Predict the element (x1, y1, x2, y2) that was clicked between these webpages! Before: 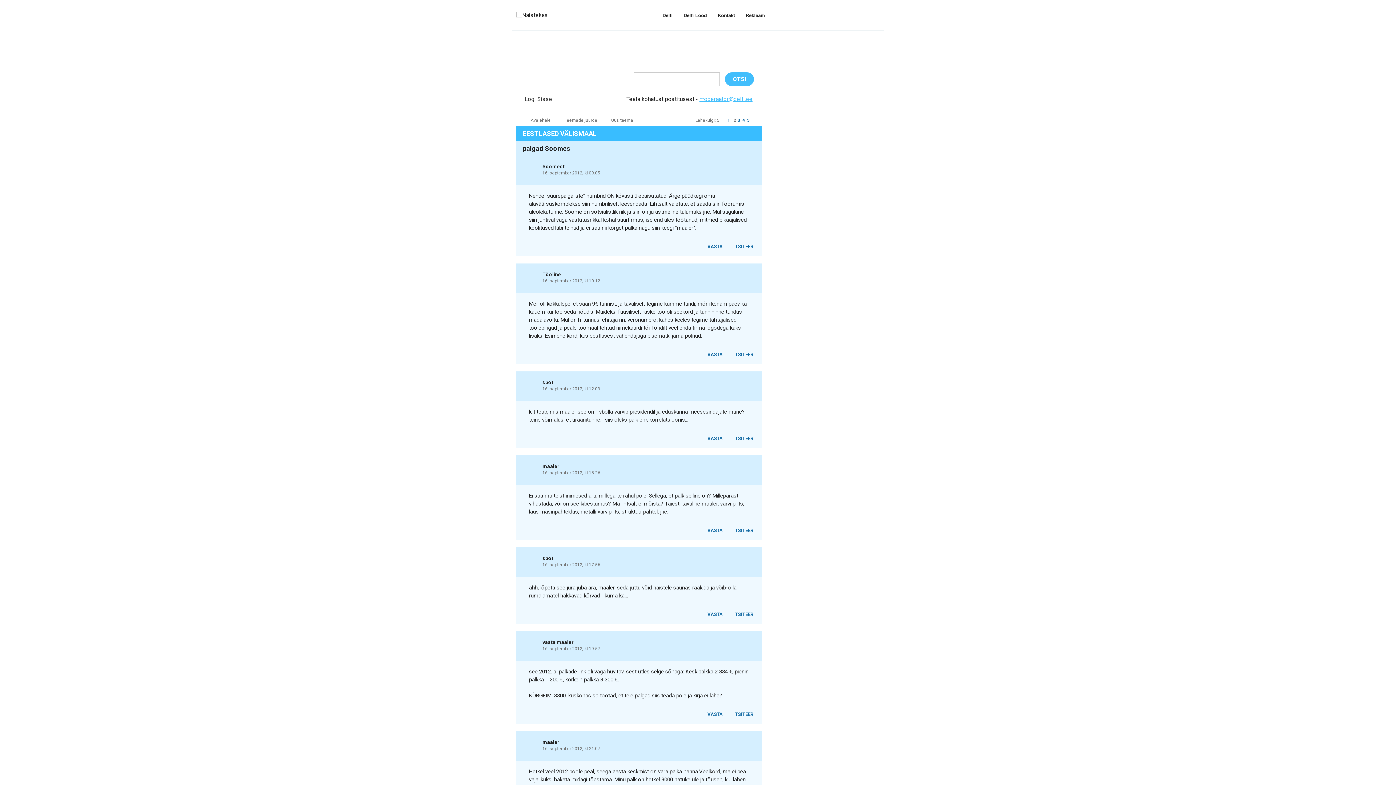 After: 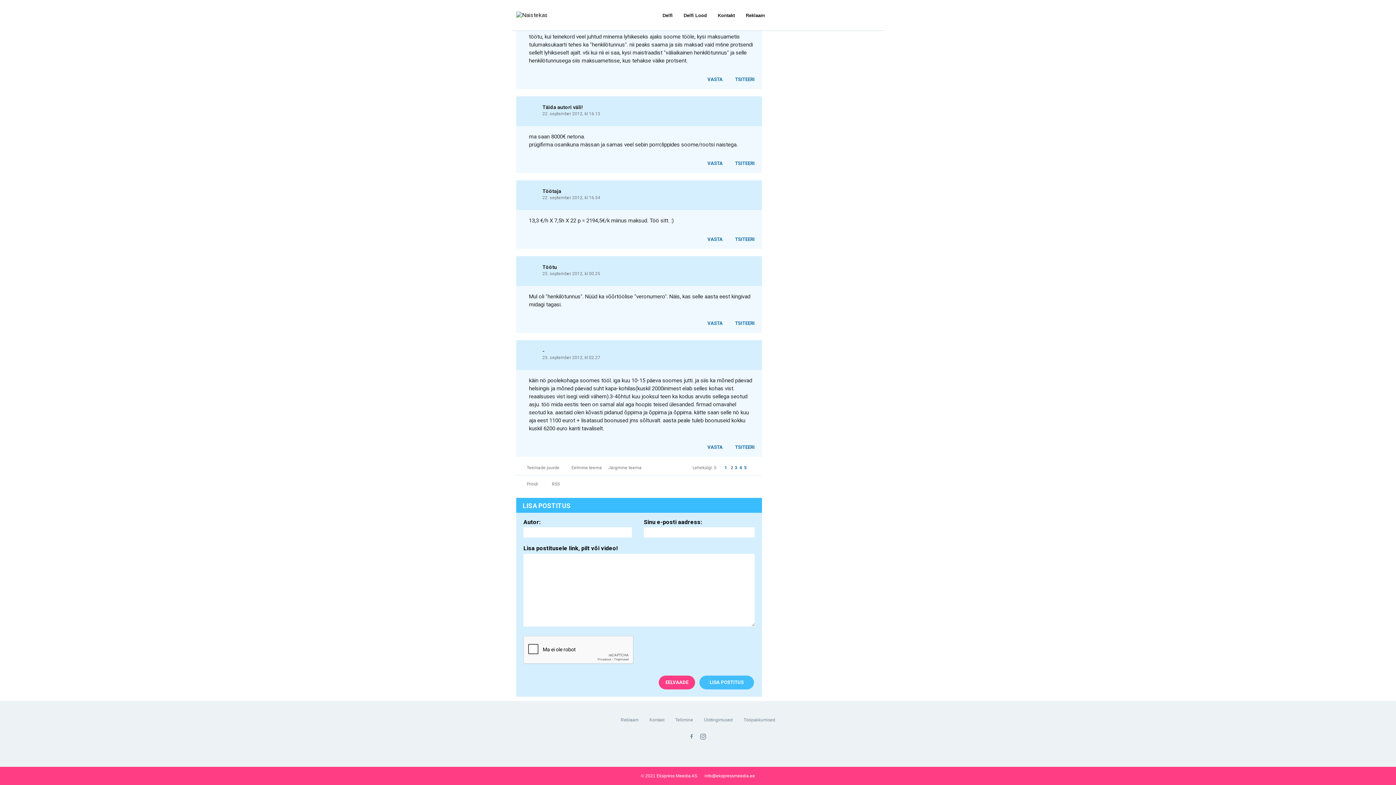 Action: bbox: (700, 610, 726, 618) label: VASTA